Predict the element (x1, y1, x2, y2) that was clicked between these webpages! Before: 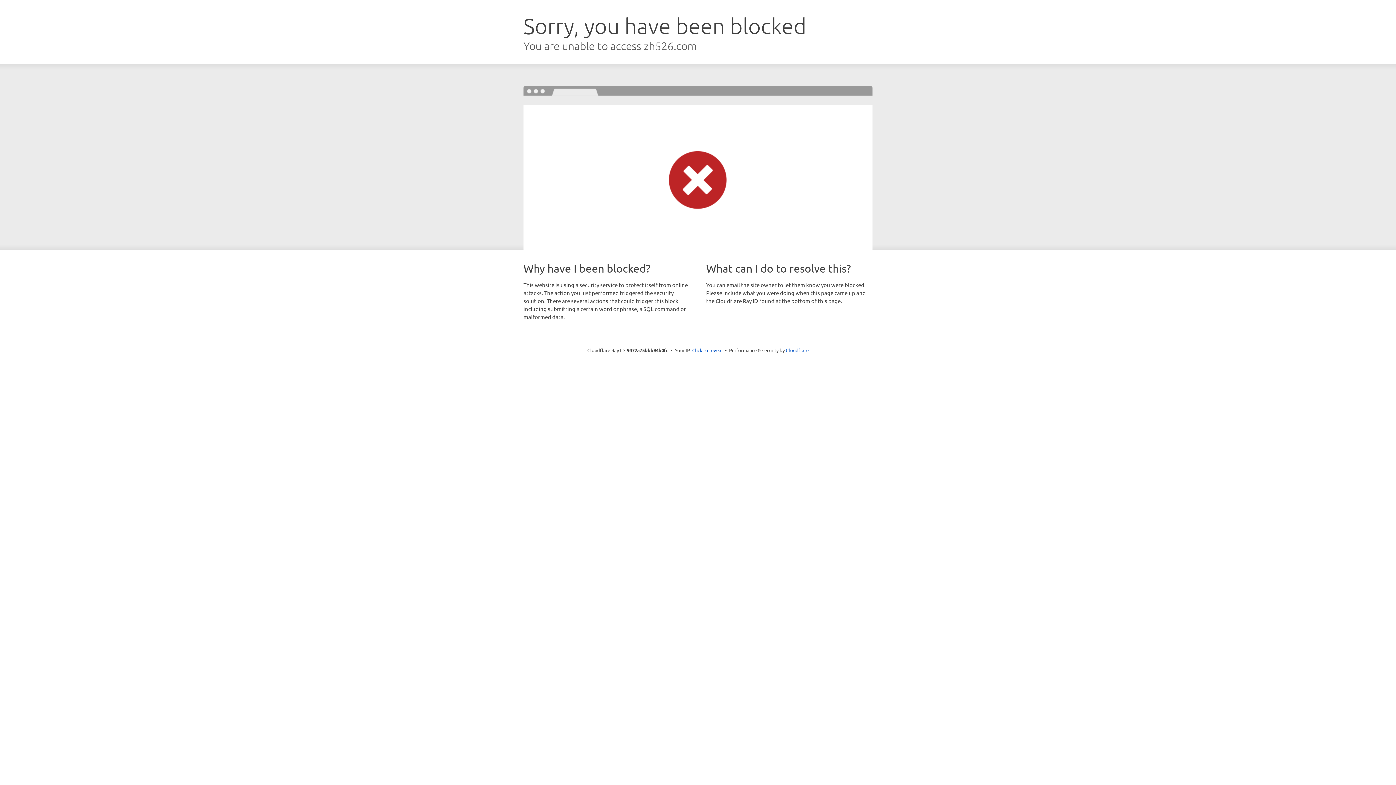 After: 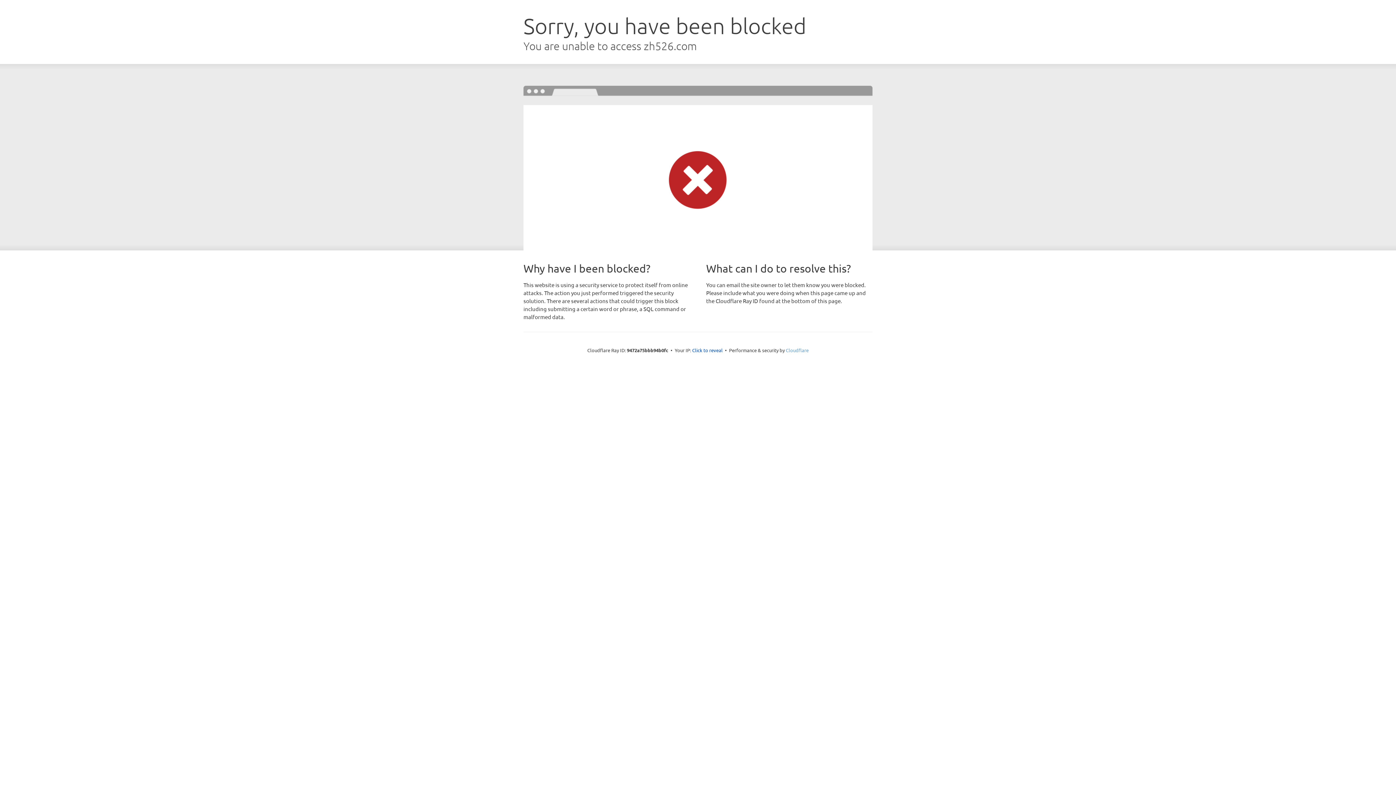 Action: label: Cloudflare bbox: (786, 347, 808, 353)